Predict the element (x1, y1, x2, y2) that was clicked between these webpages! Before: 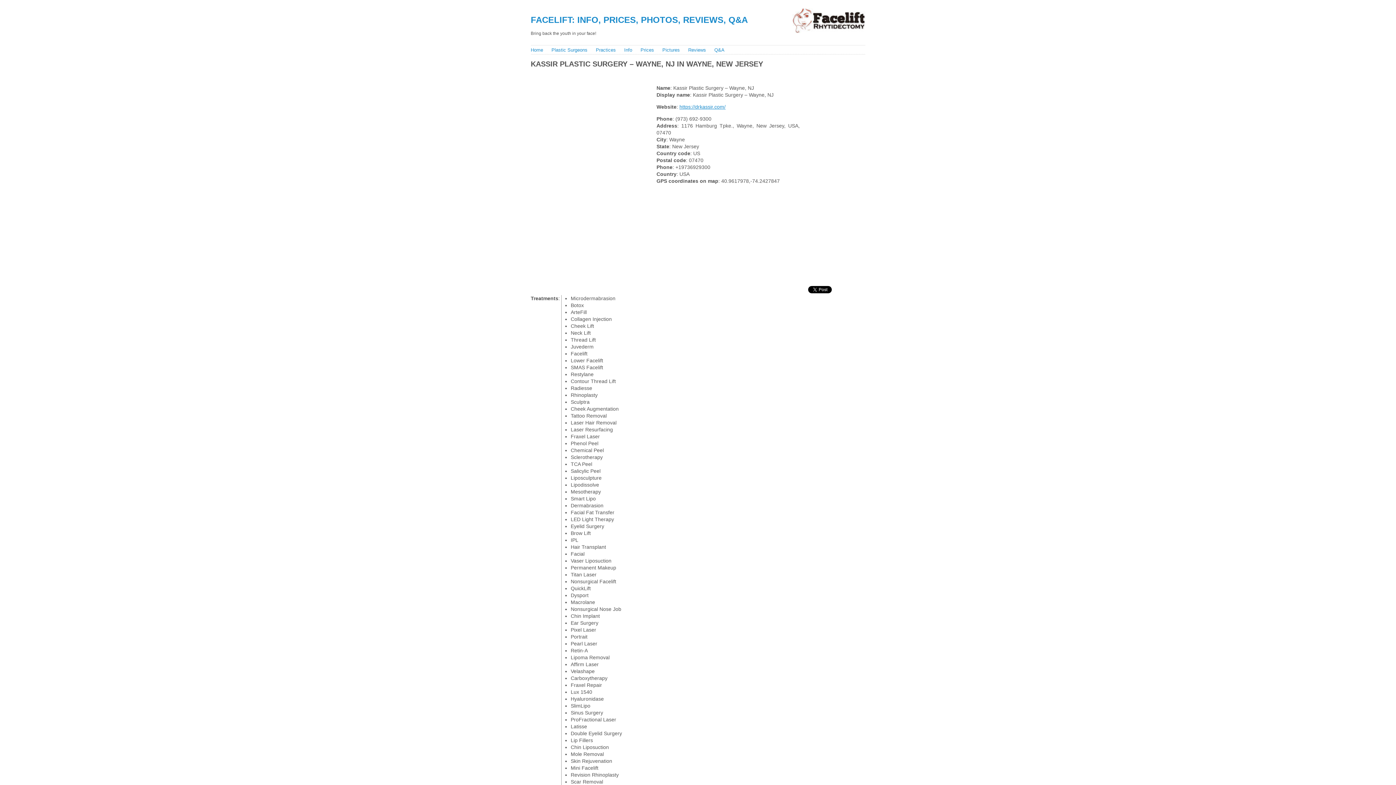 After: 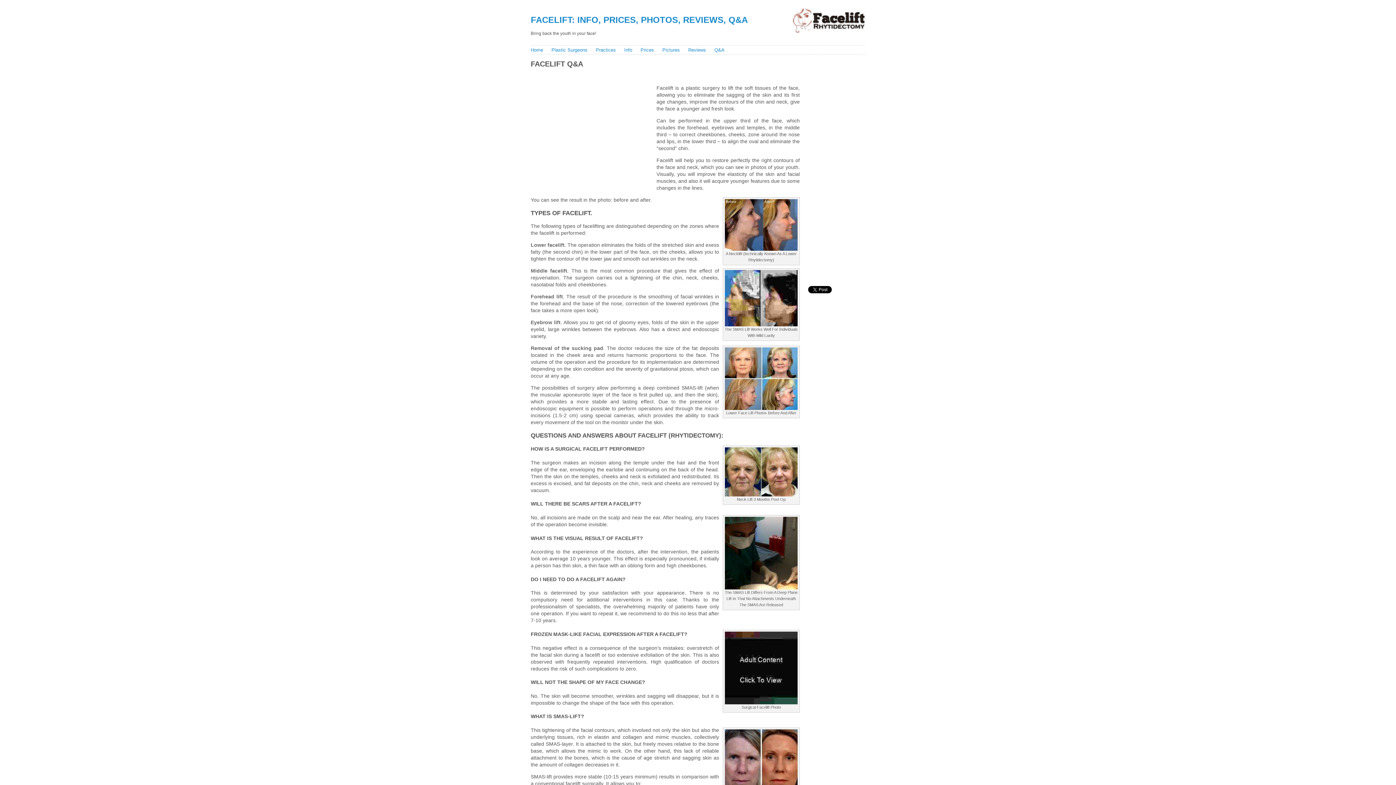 Action: bbox: (714, 47, 724, 52) label: Q&A